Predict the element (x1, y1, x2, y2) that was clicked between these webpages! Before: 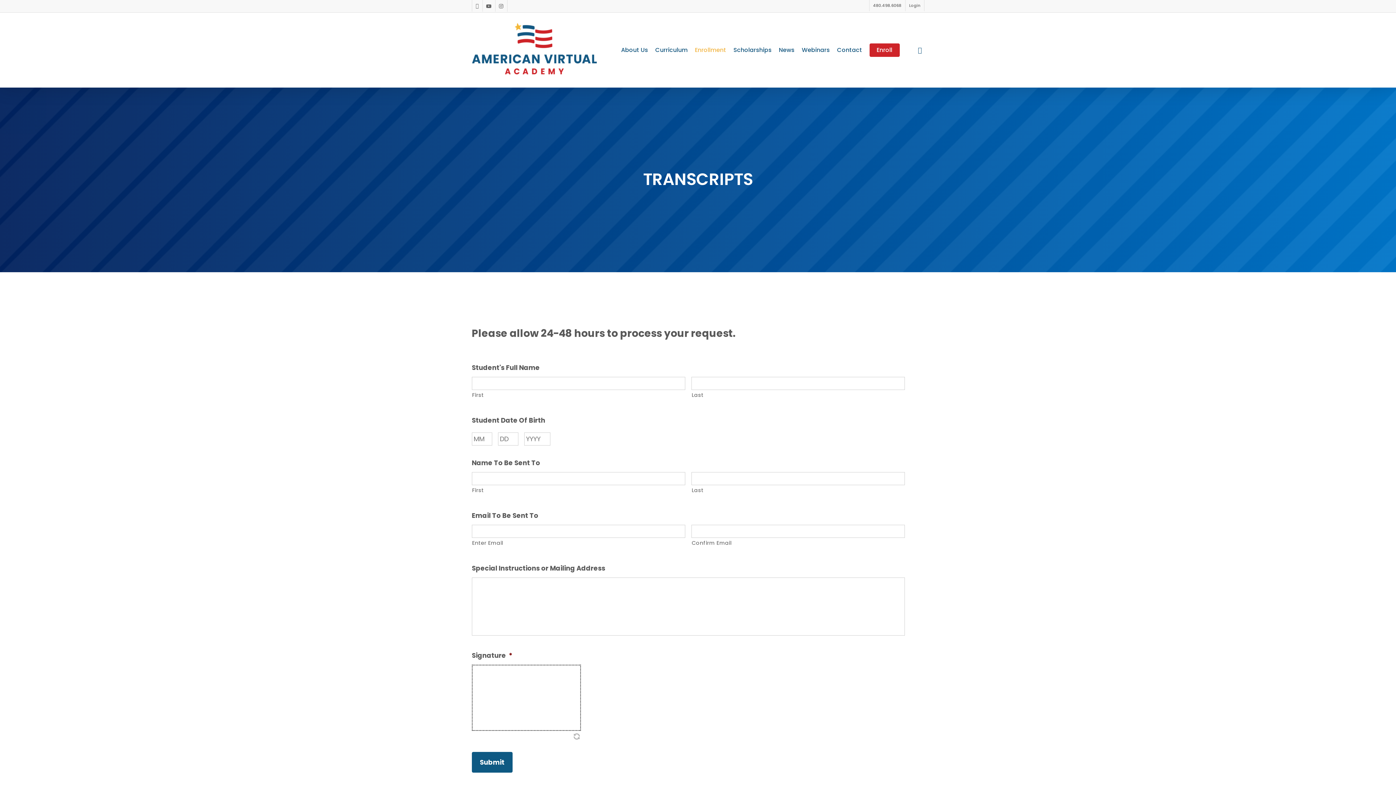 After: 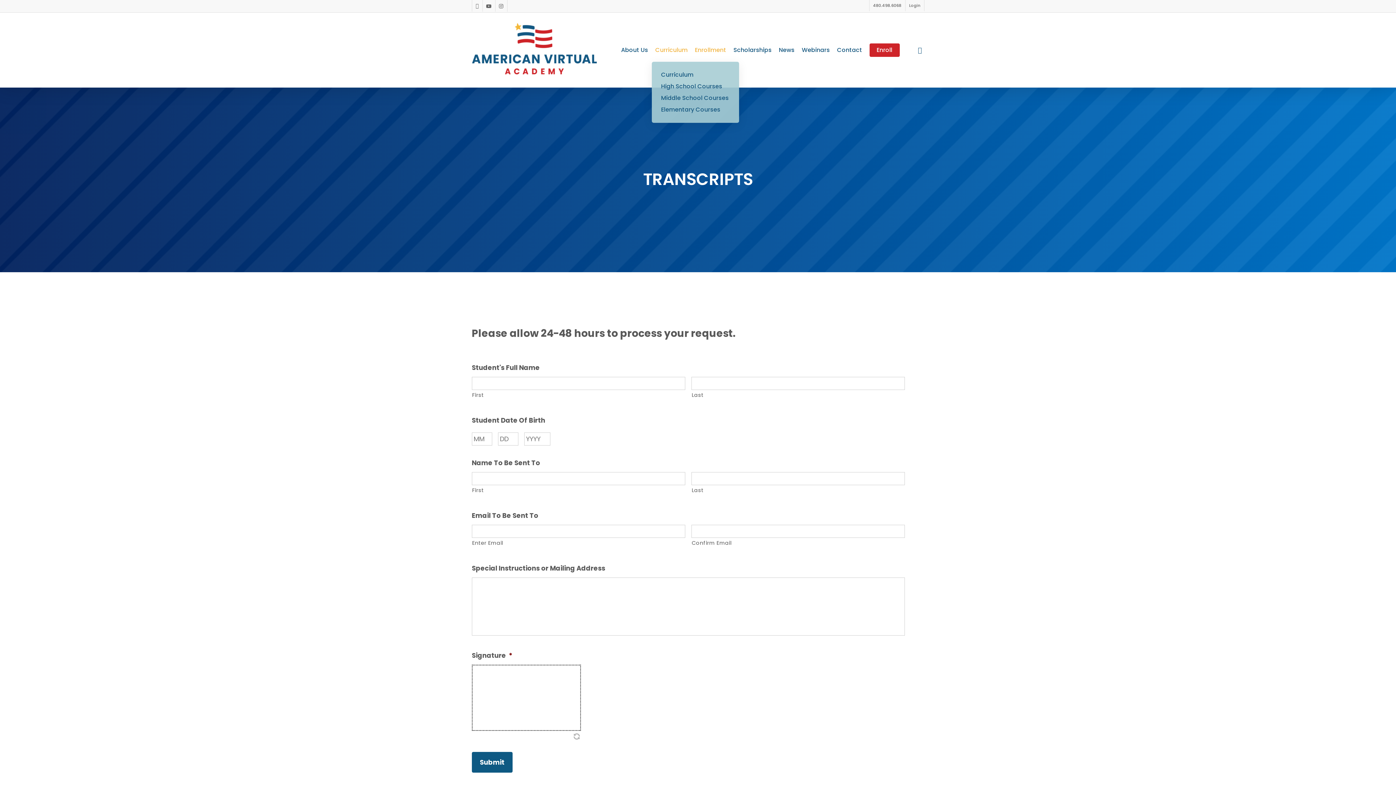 Action: label: Curriculum bbox: (651, 46, 691, 53)